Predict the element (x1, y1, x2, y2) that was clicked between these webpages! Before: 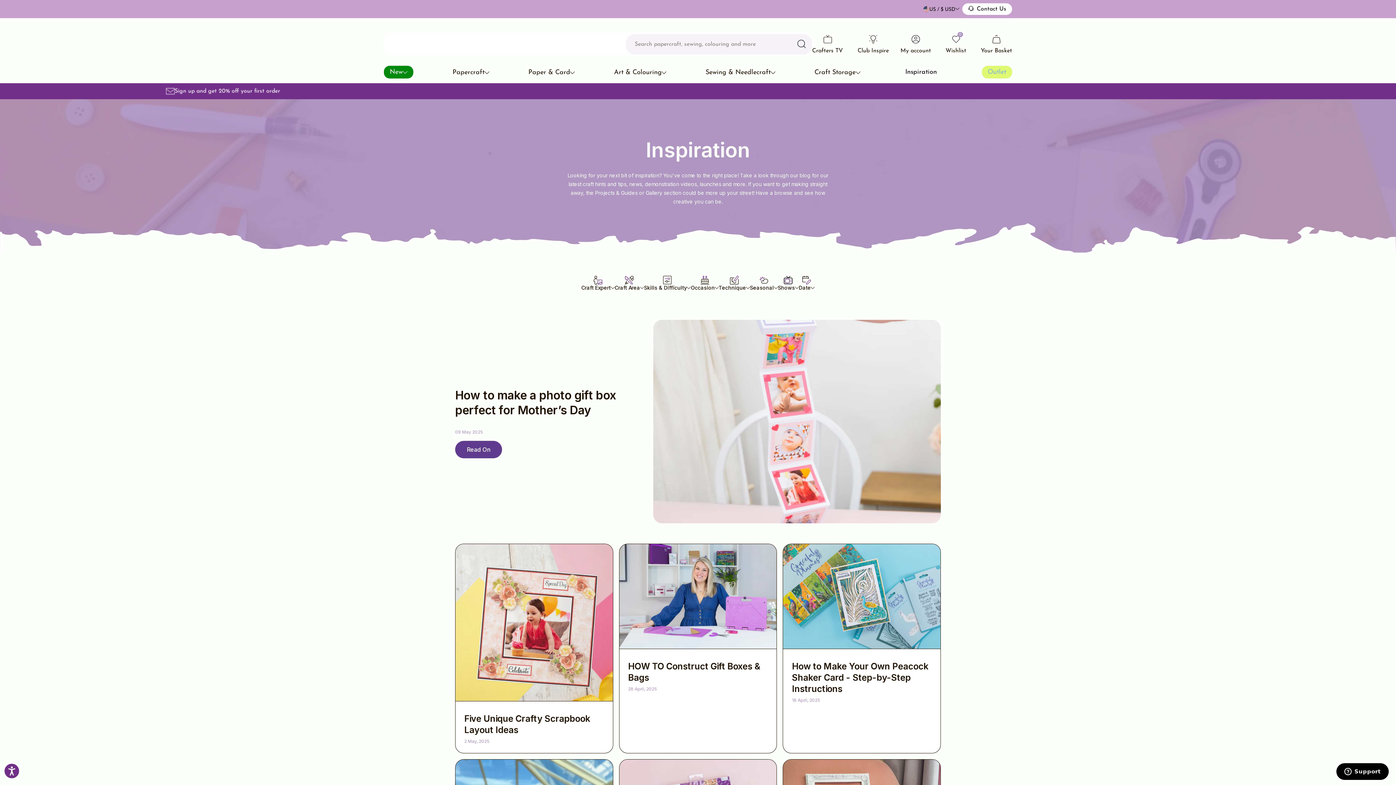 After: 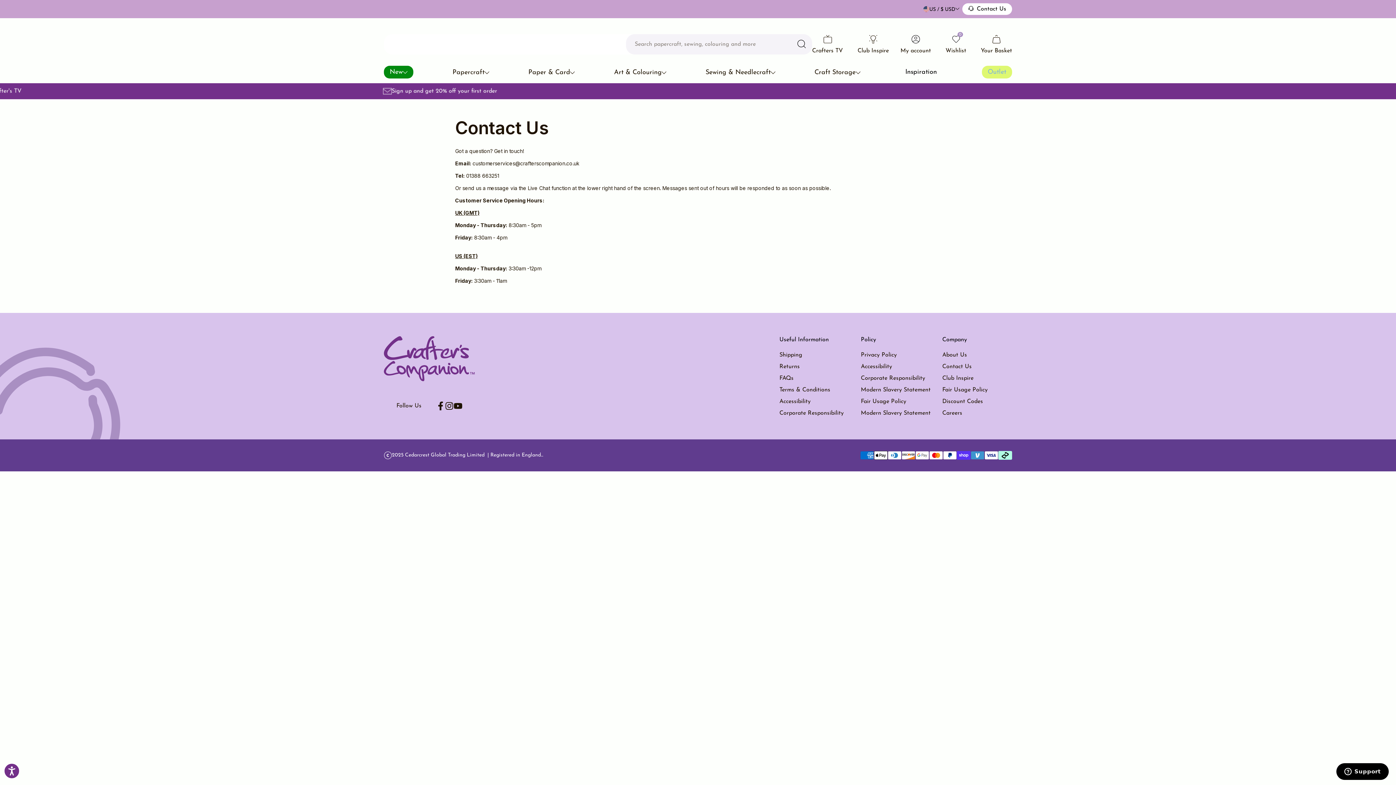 Action: label: Contact Us bbox: (962, 3, 1012, 14)